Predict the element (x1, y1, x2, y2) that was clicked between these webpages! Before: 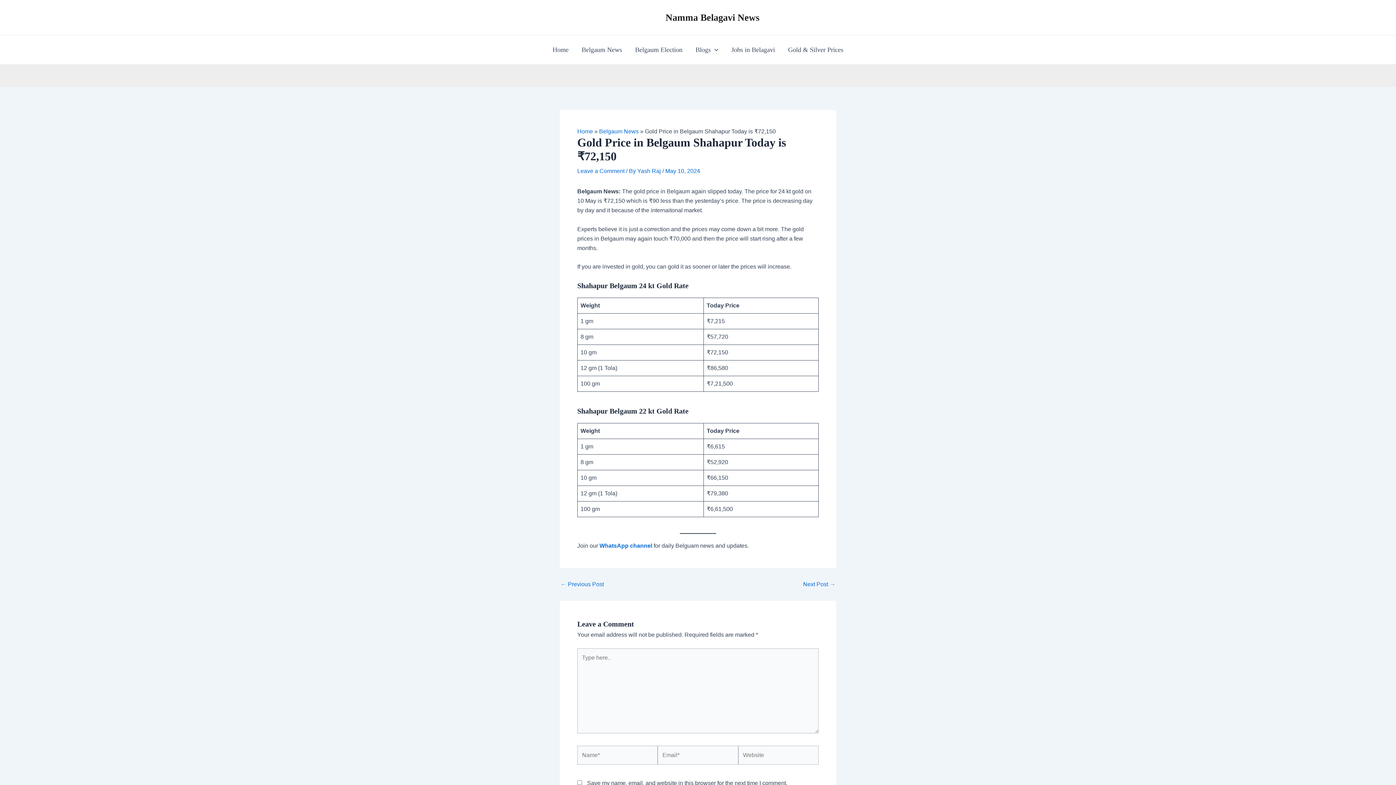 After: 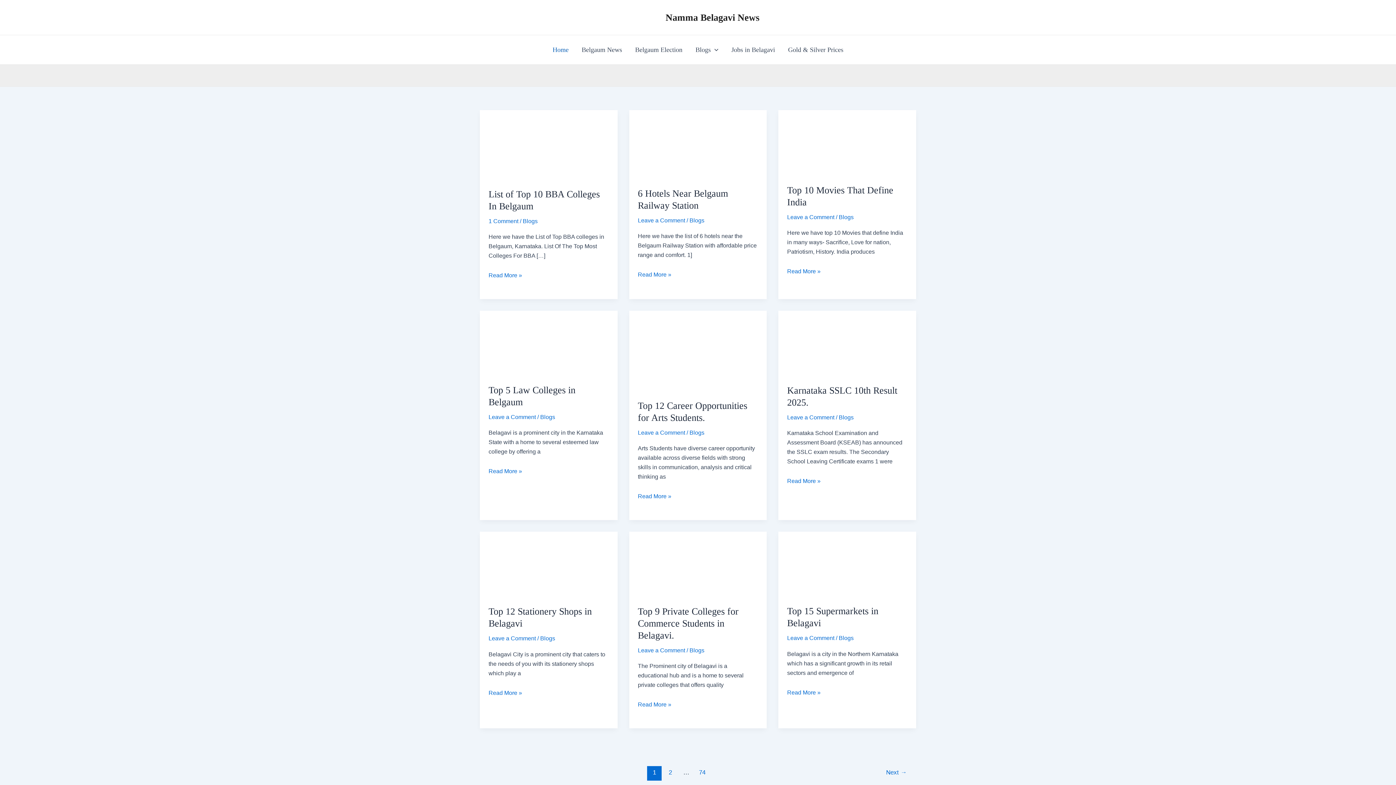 Action: label: Namma Belagavi News bbox: (665, 12, 759, 22)